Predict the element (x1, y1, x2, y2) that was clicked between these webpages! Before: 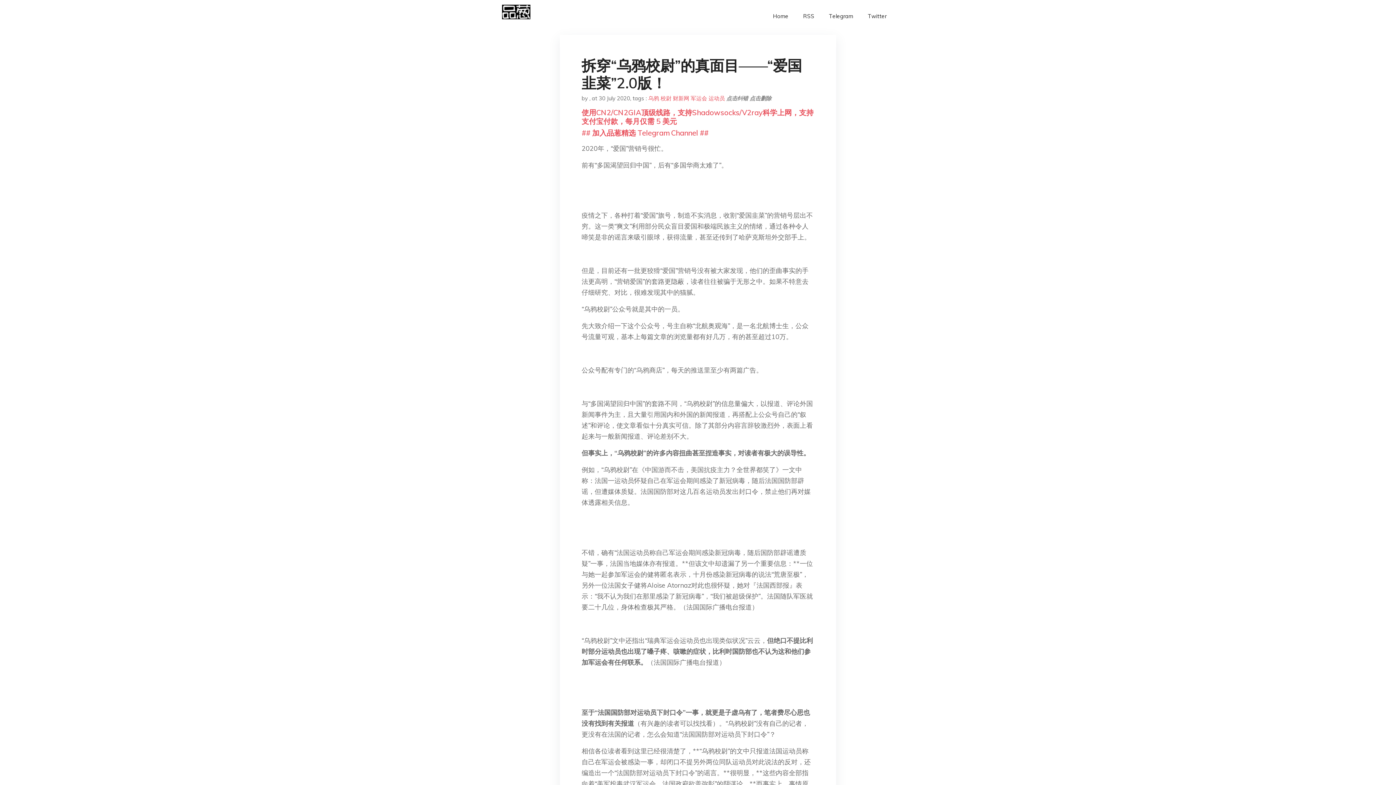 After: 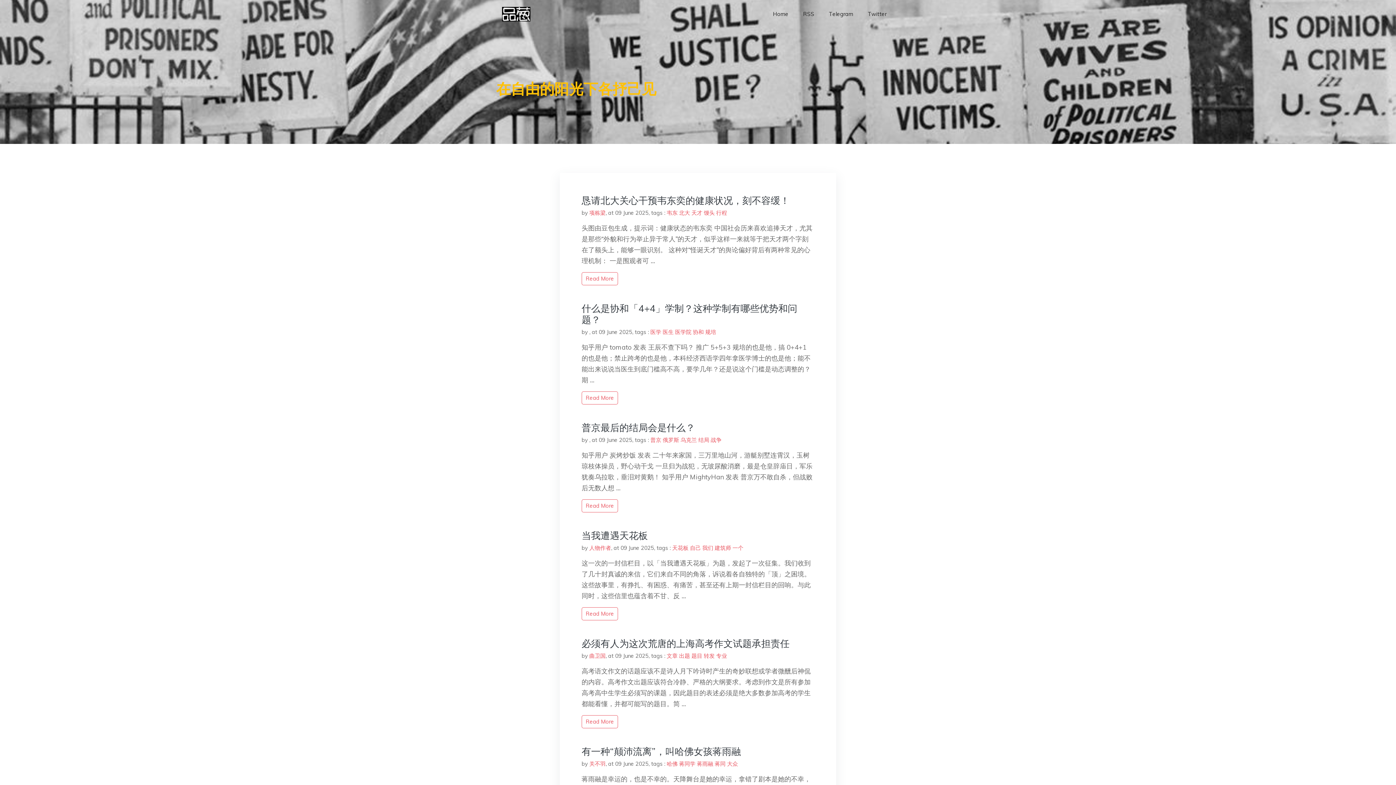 Action: label: Home bbox: (765, 5, 796, 27)